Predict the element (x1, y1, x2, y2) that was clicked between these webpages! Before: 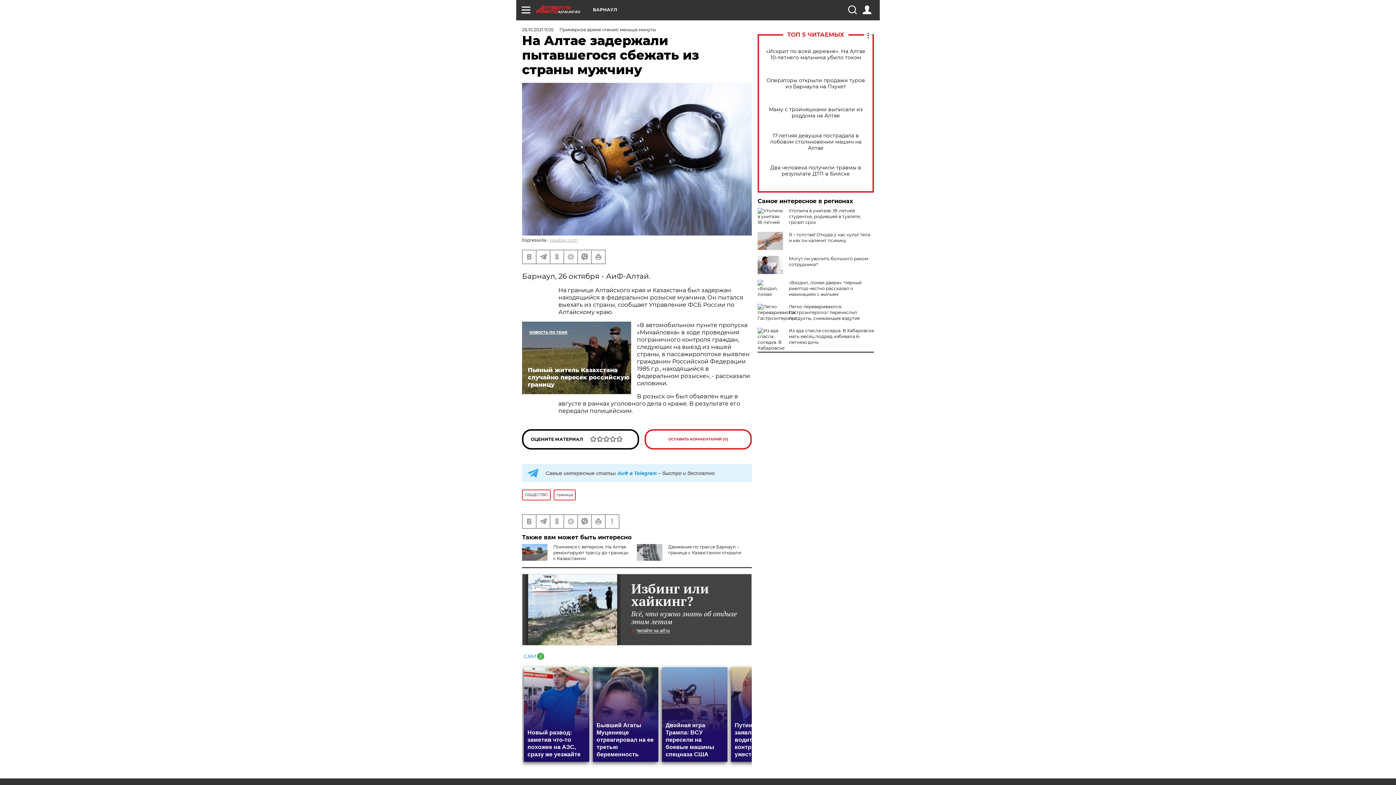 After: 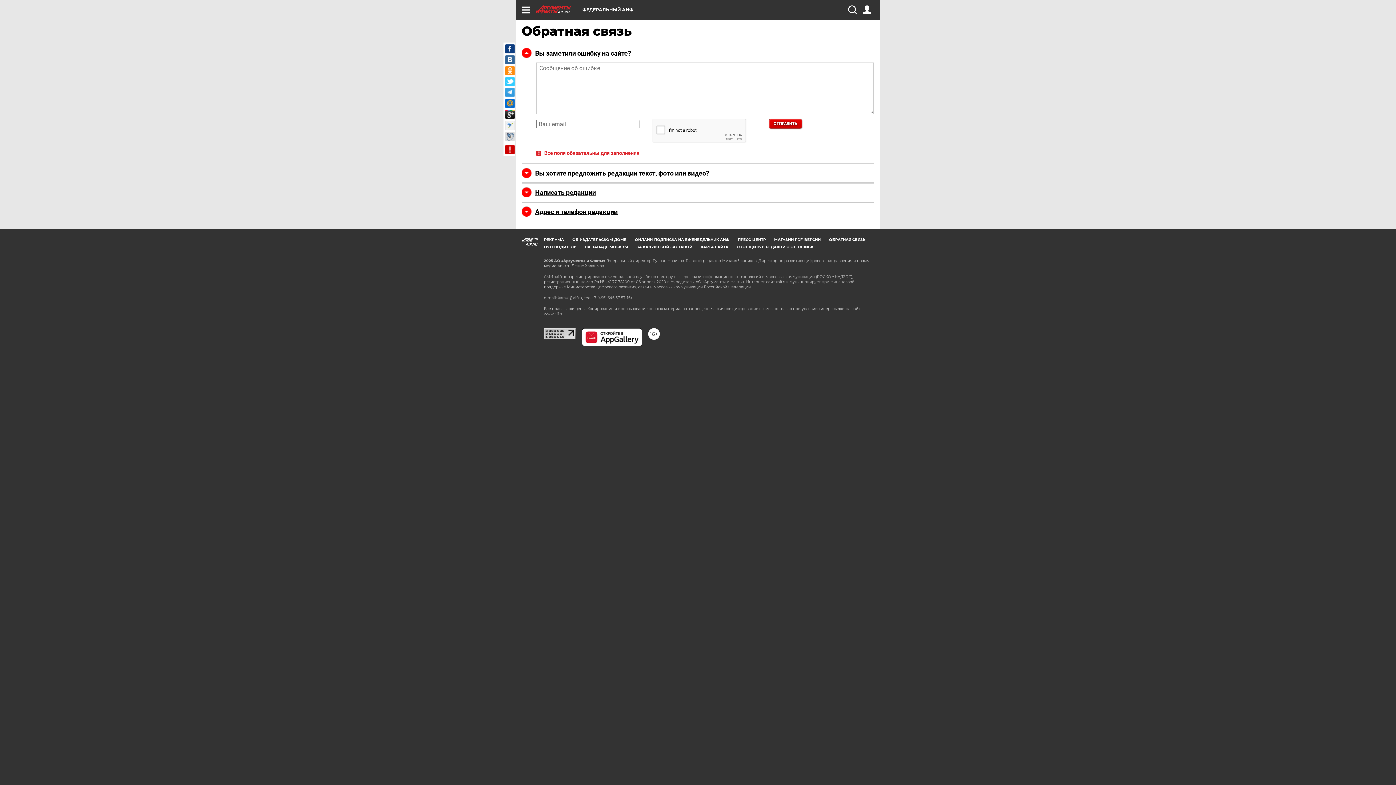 Action: bbox: (605, 515, 618, 528)